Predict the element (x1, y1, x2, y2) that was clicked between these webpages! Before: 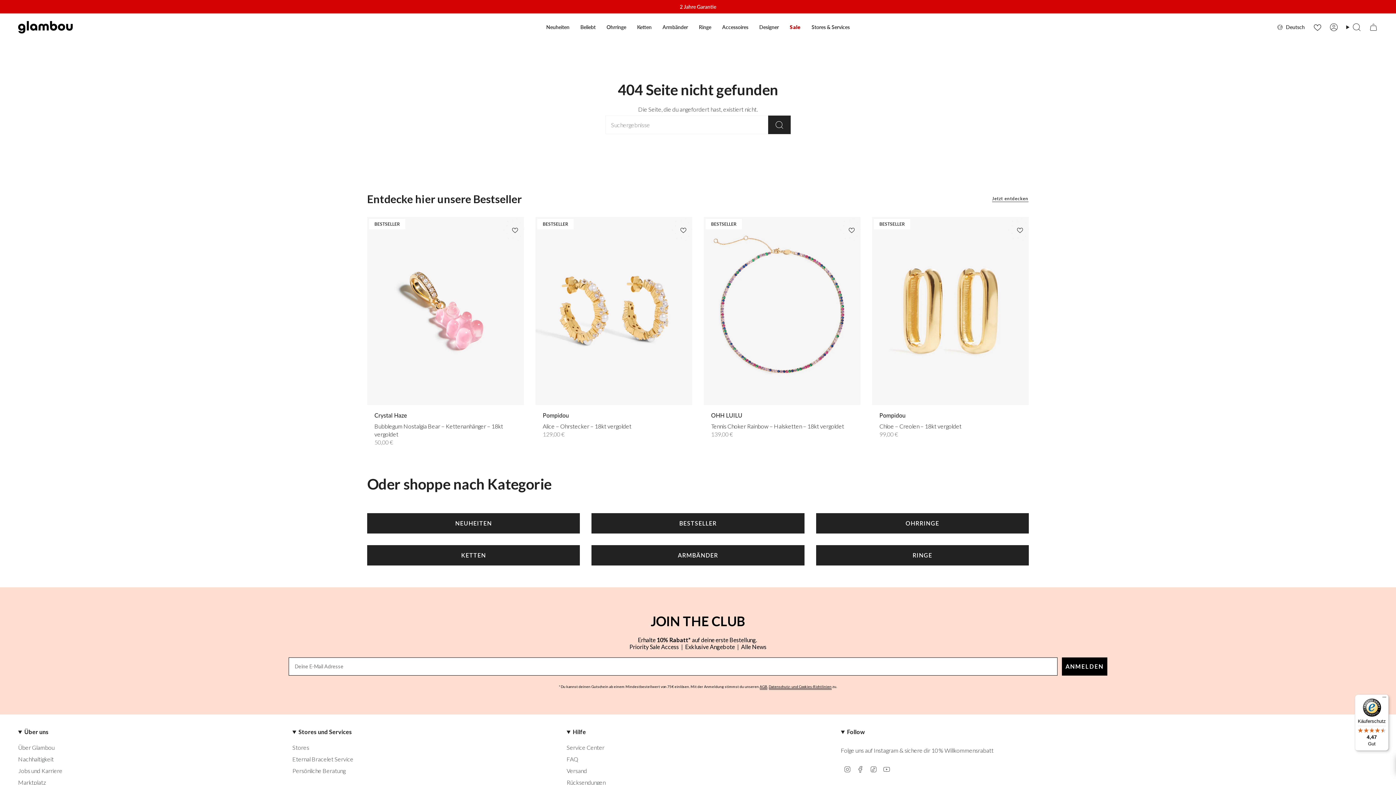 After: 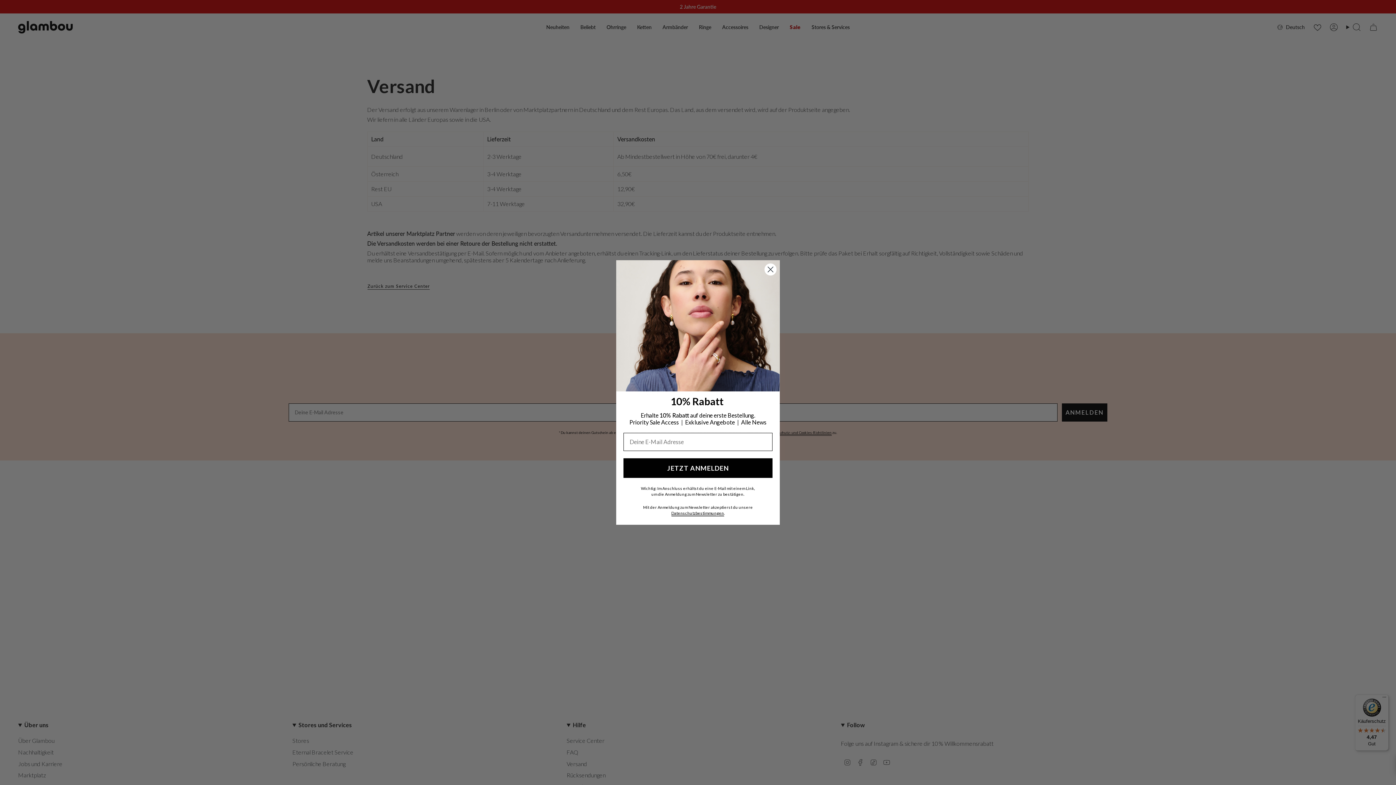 Action: bbox: (566, 767, 587, 774) label: Versand